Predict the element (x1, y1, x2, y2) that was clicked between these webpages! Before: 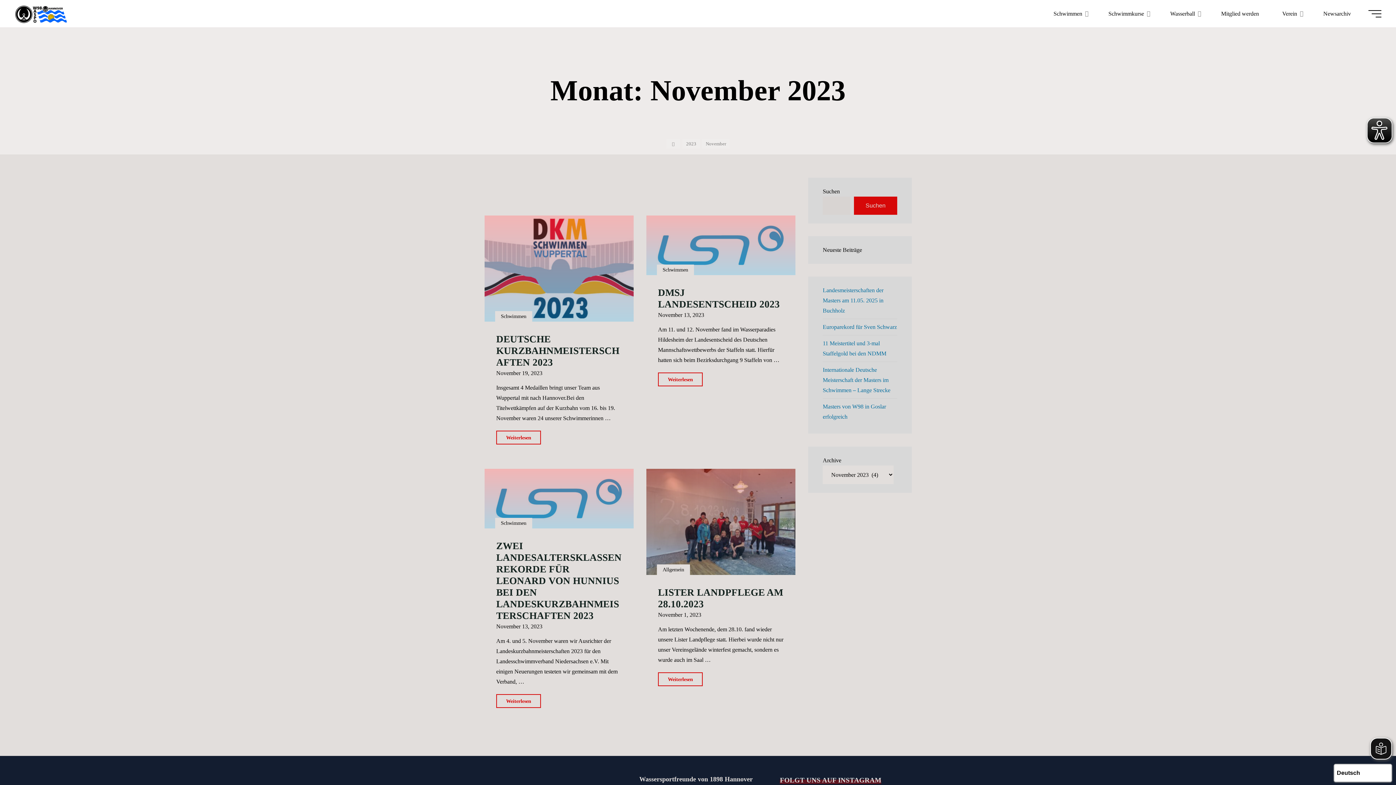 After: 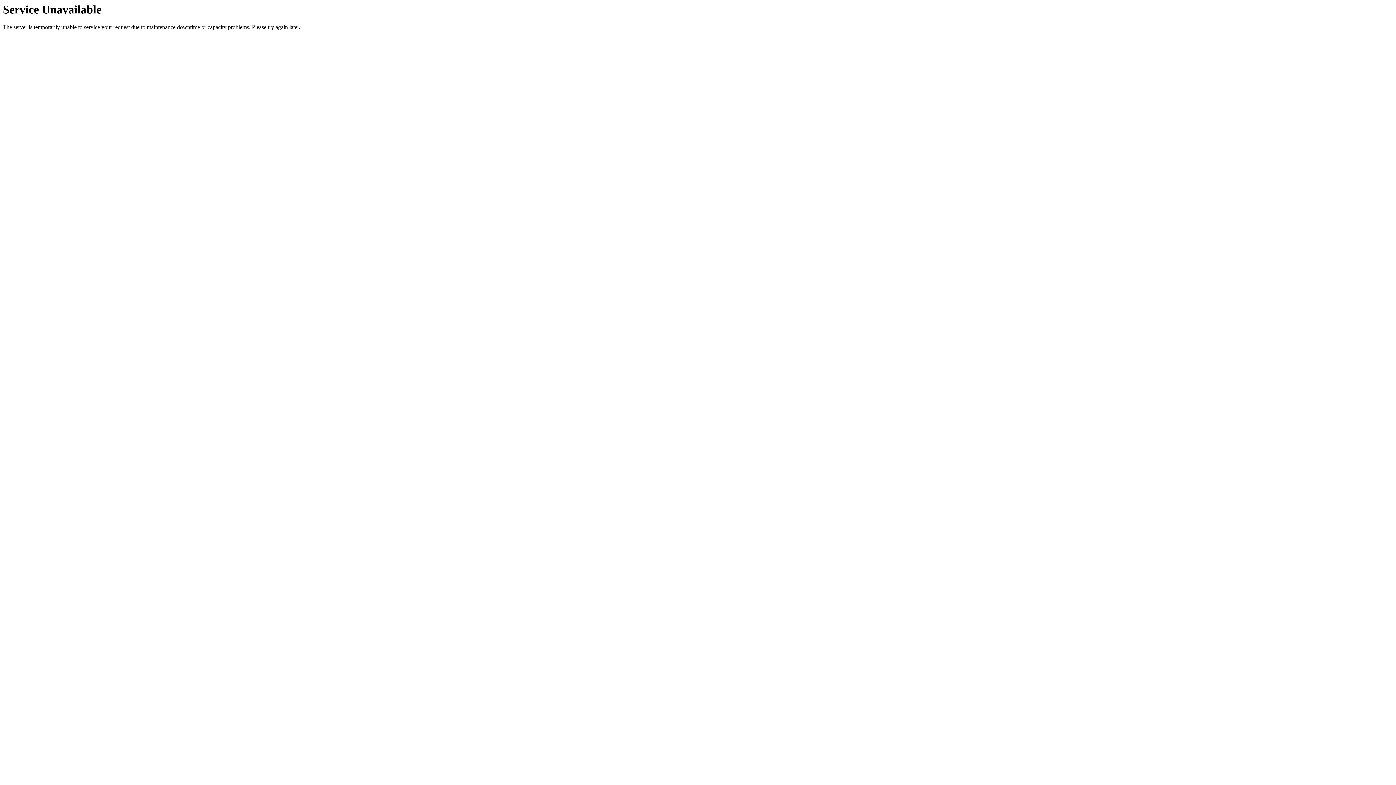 Action: label: Wasserball bbox: (1158, 0, 1209, 27)